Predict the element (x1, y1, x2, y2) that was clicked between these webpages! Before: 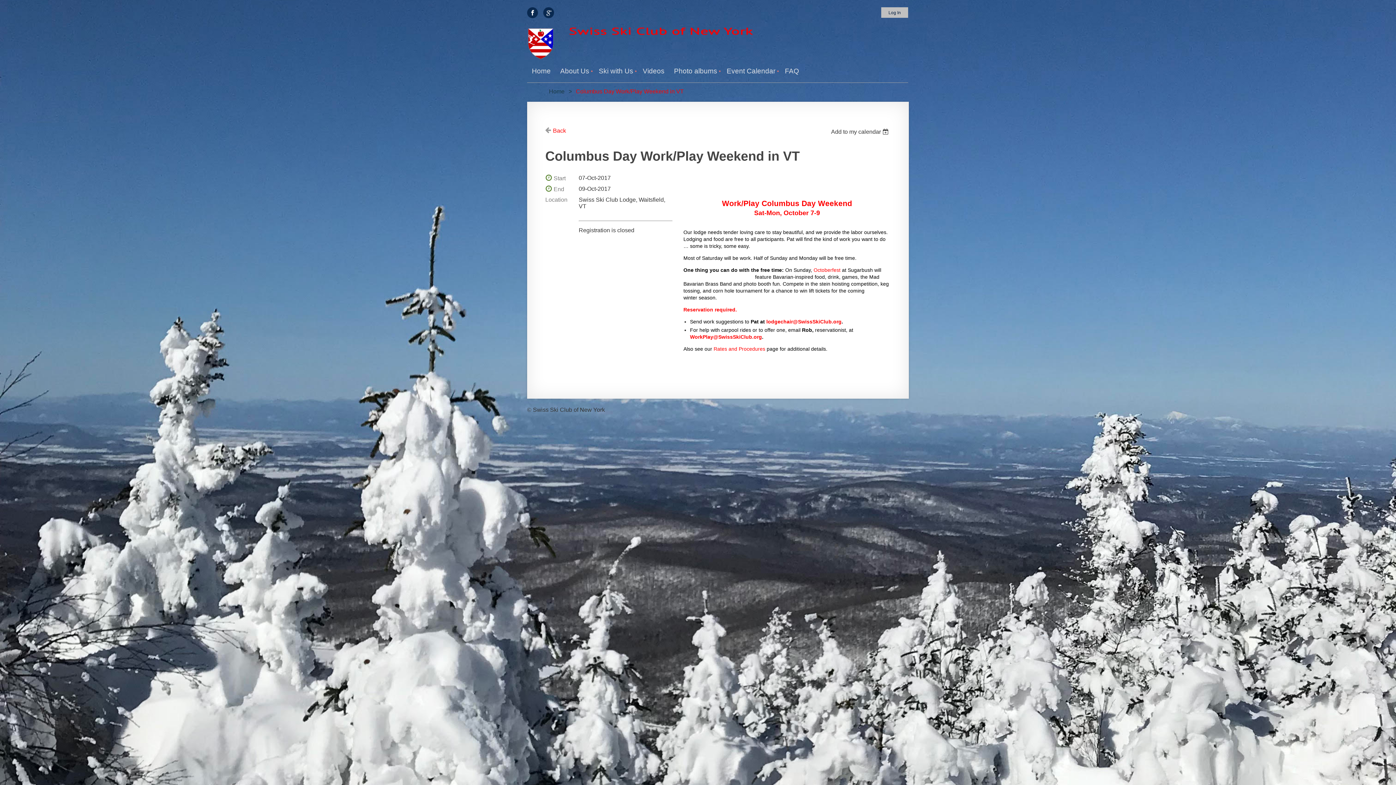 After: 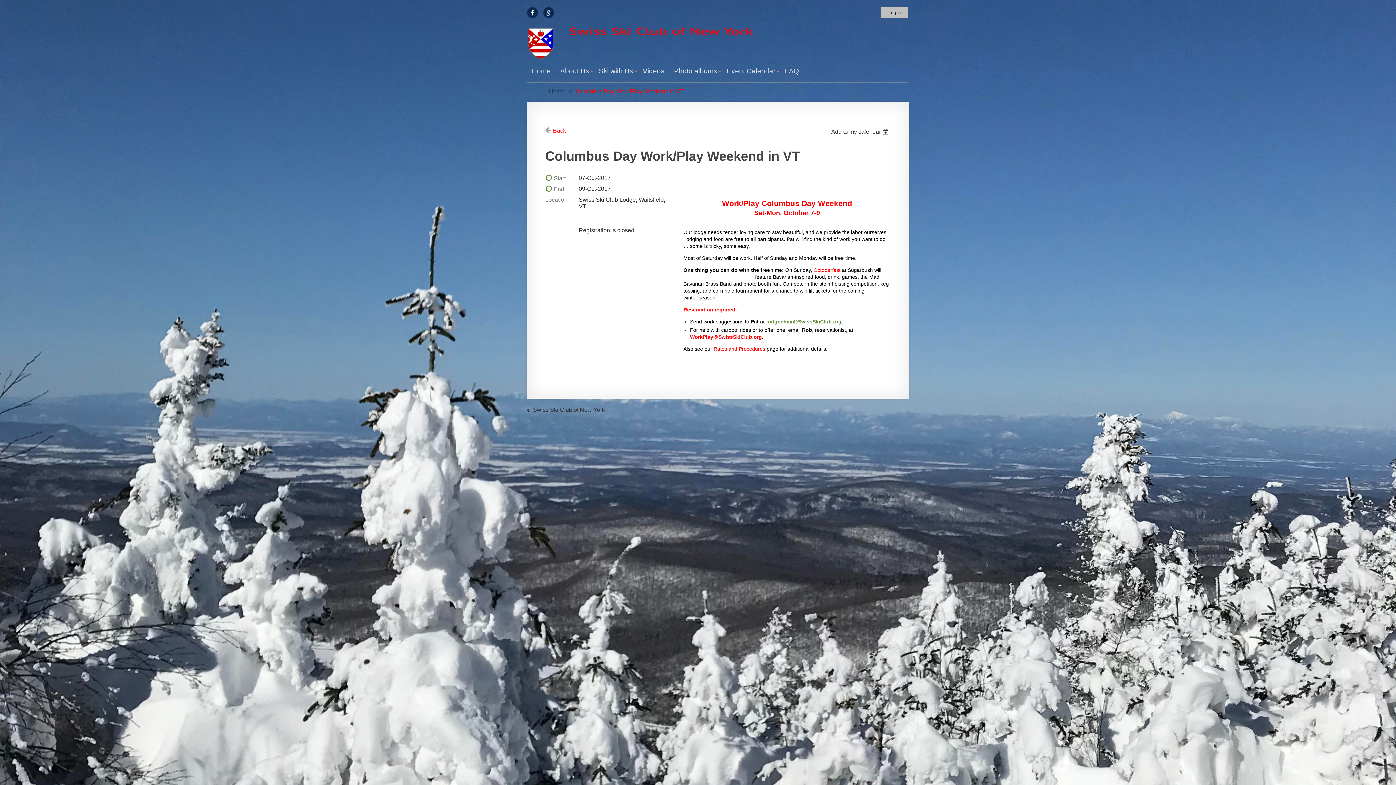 Action: bbox: (766, 318, 841, 324) label: lodgechair@SwissSkiClub.org